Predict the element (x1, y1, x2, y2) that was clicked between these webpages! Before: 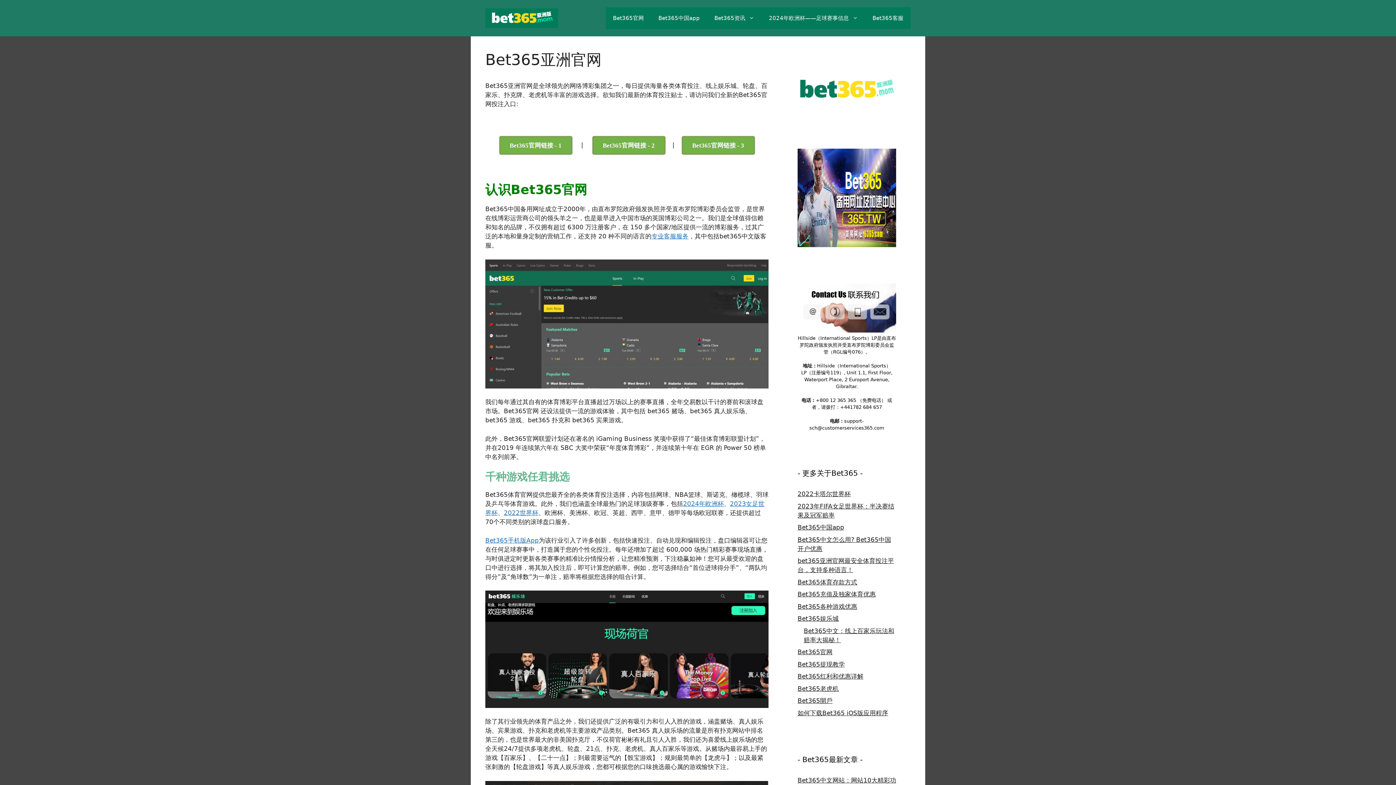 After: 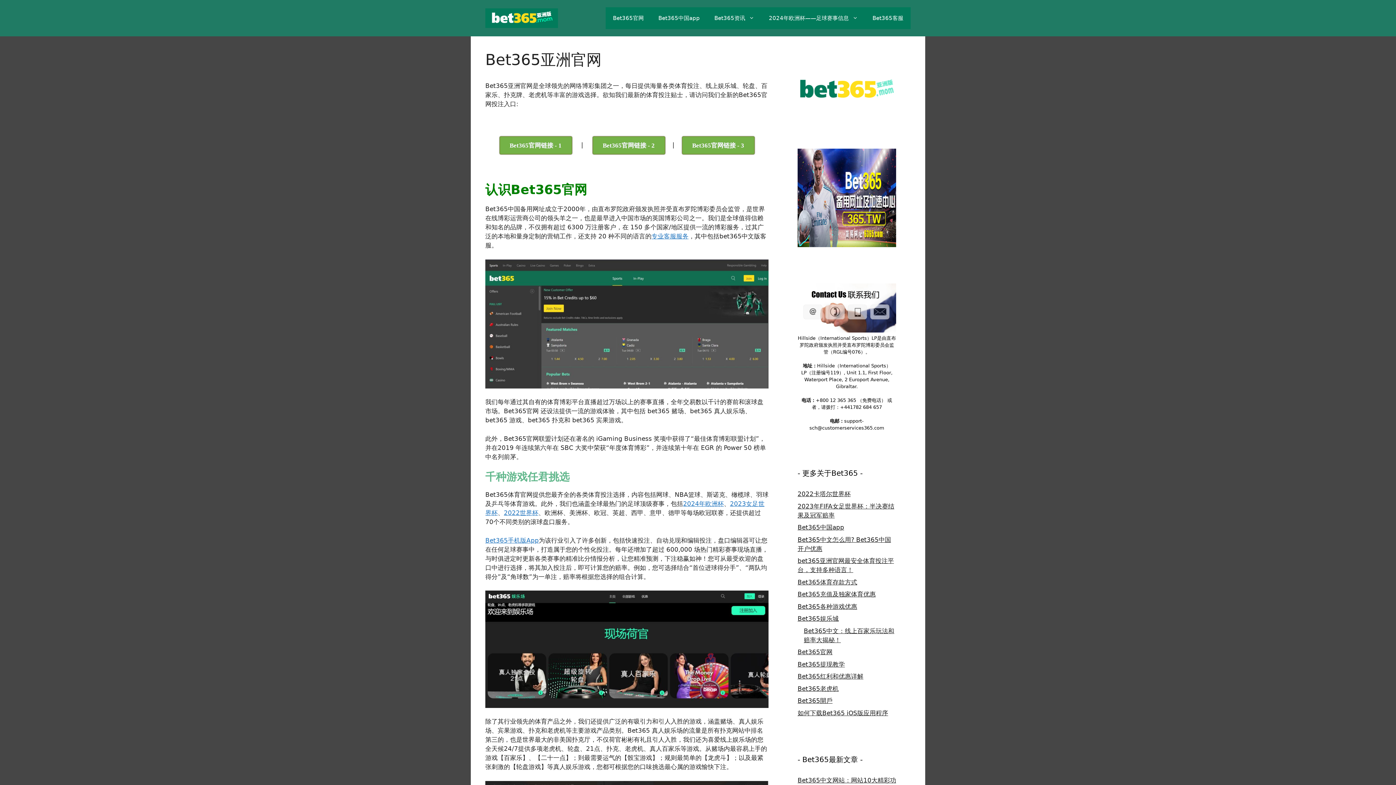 Action: bbox: (485, 14, 558, 21)